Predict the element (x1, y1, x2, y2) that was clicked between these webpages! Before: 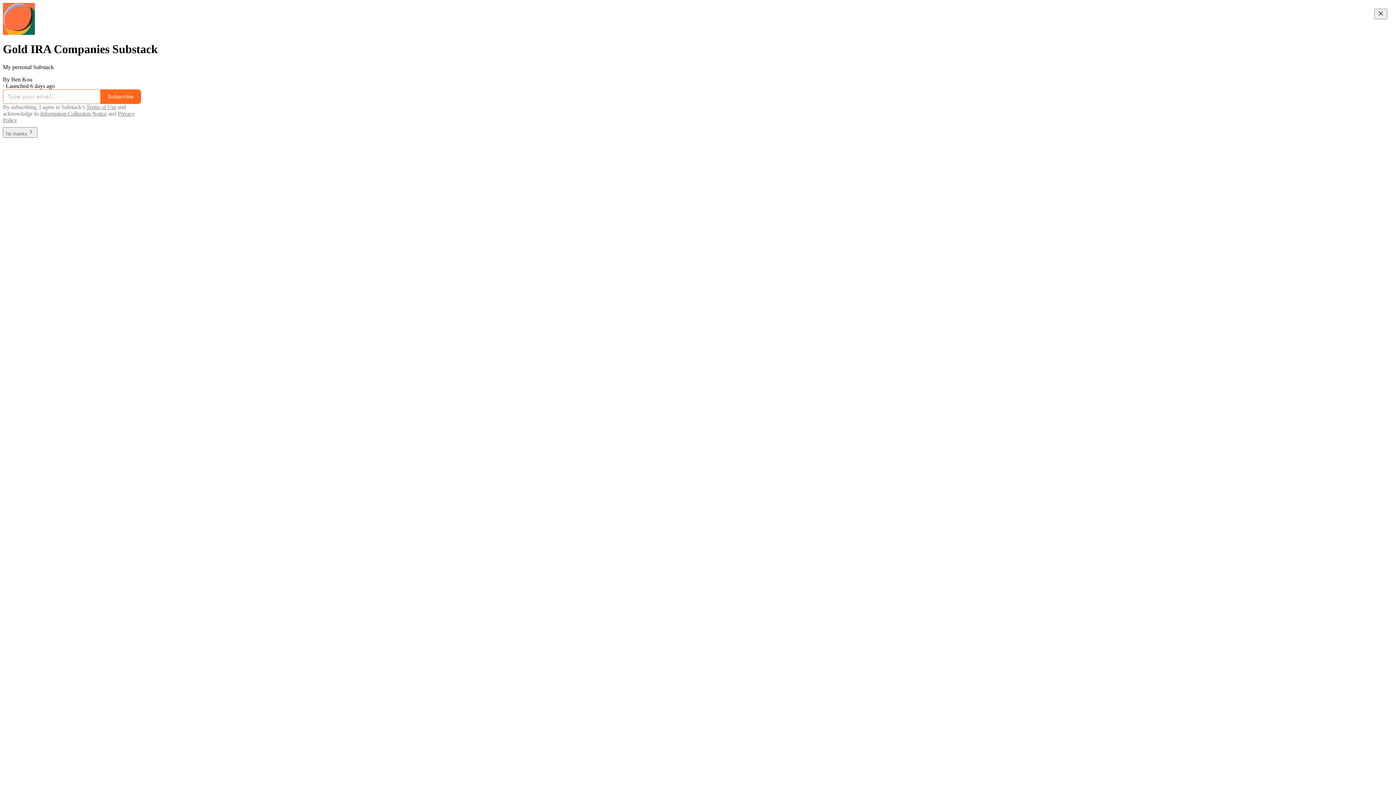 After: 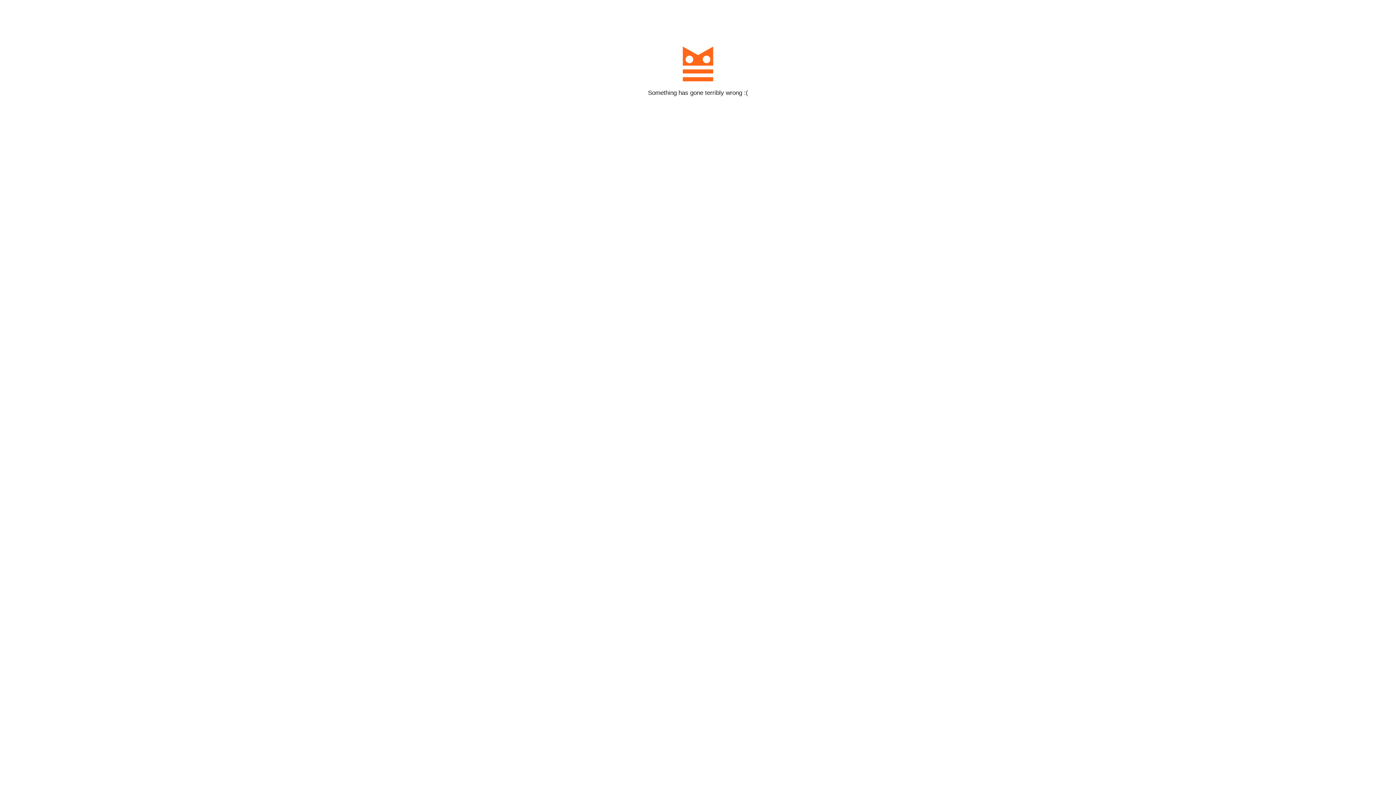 Action: label: Subscribe bbox: (100, 89, 141, 103)